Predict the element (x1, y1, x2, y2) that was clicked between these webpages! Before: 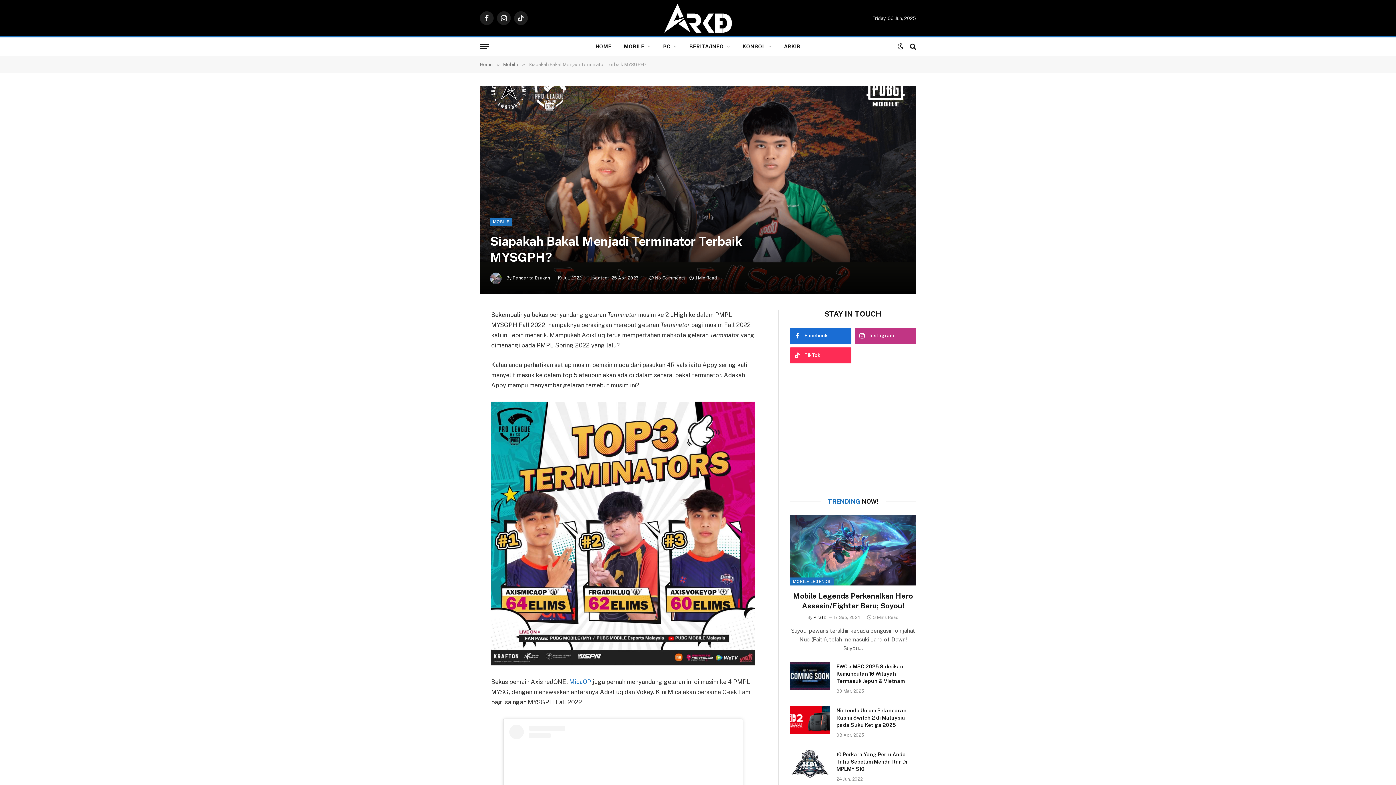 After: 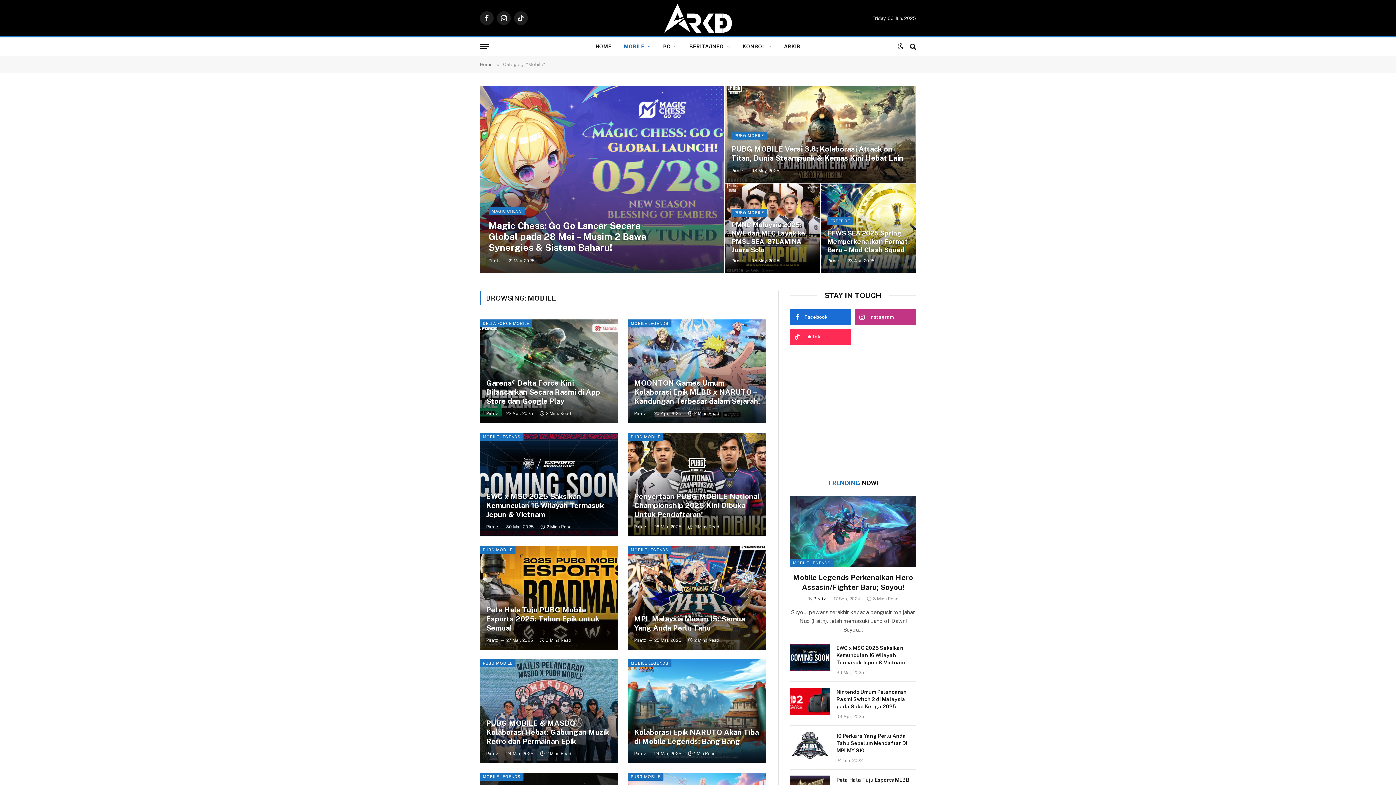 Action: label: MOBILE bbox: (617, 37, 657, 55)